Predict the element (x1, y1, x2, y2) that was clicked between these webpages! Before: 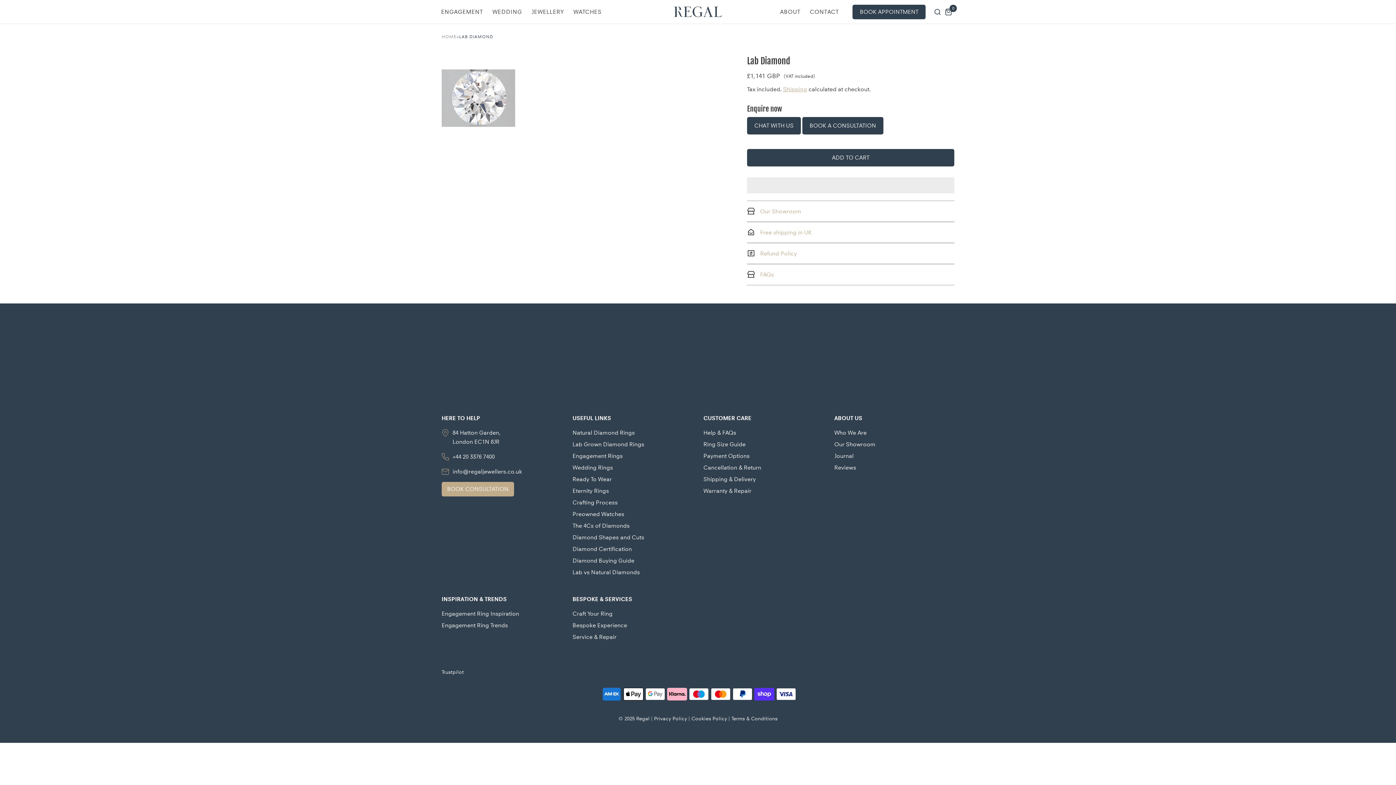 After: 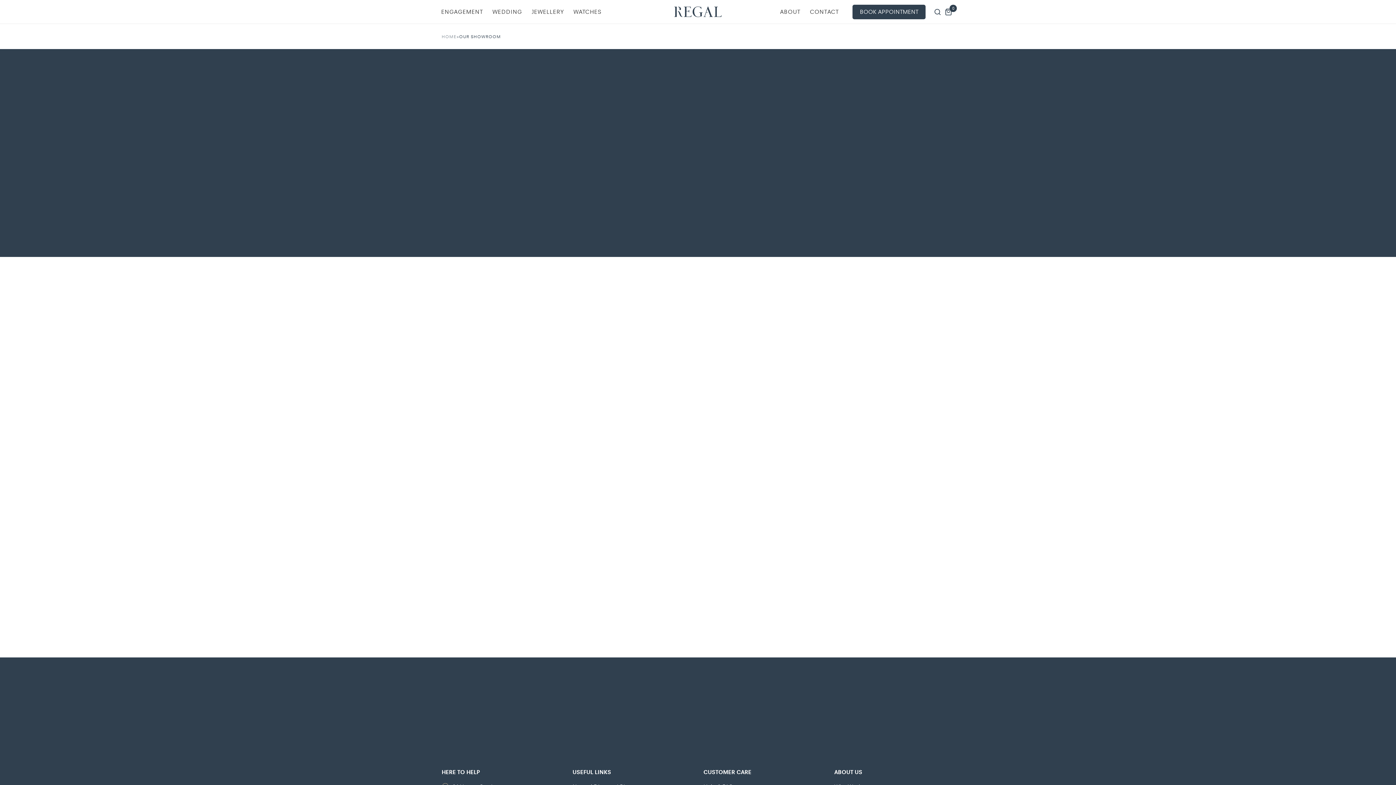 Action: label: Our Showroom bbox: (834, 439, 875, 451)